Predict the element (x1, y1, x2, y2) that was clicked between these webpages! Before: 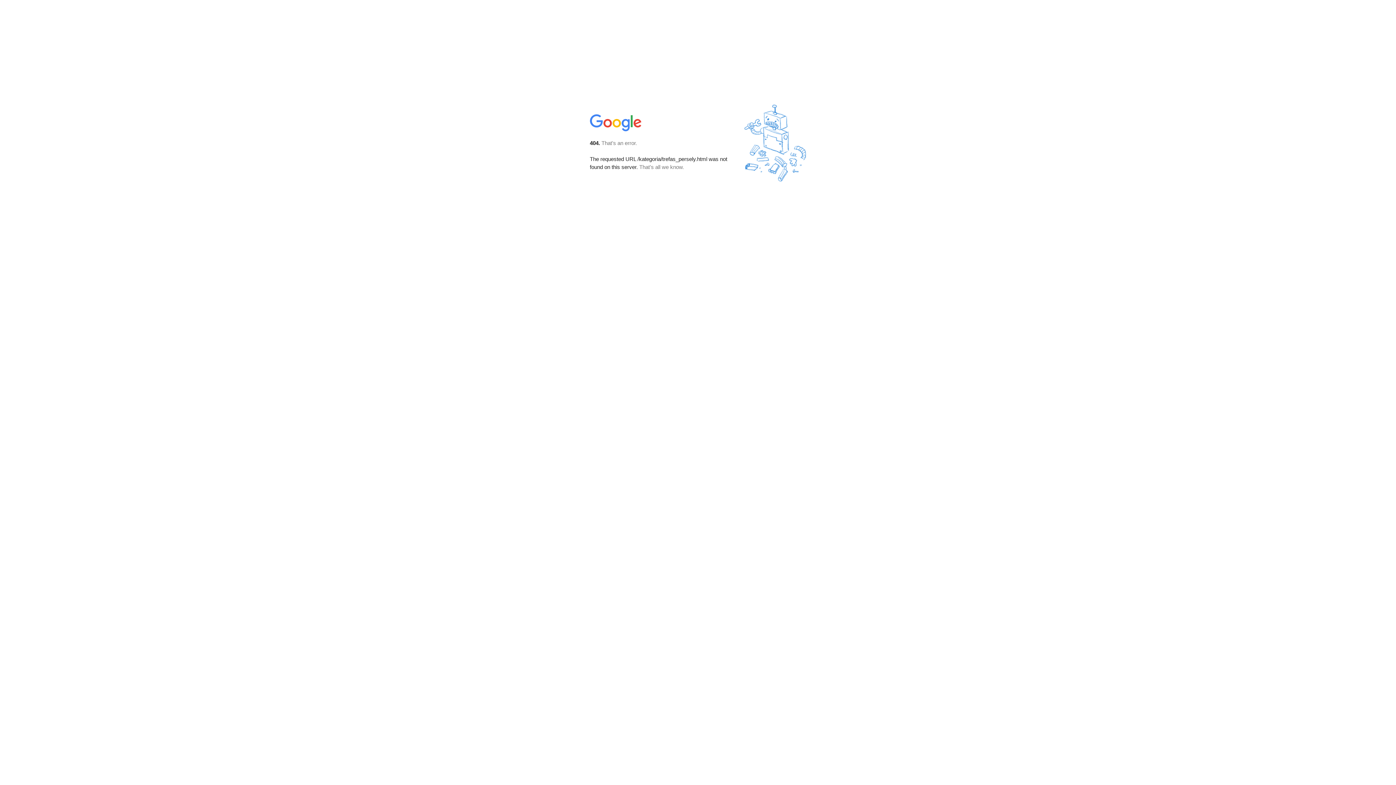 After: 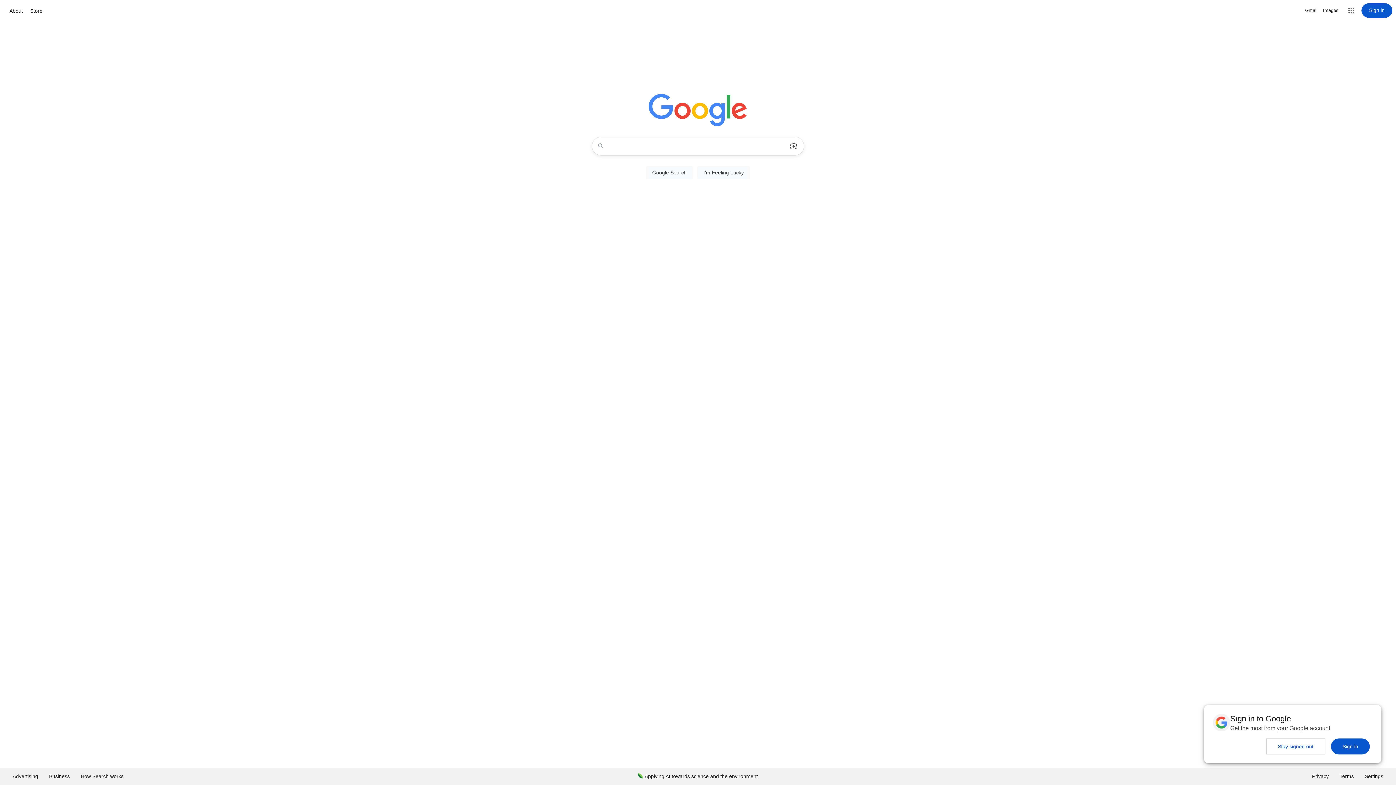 Action: bbox: (590, 127, 642, 134)